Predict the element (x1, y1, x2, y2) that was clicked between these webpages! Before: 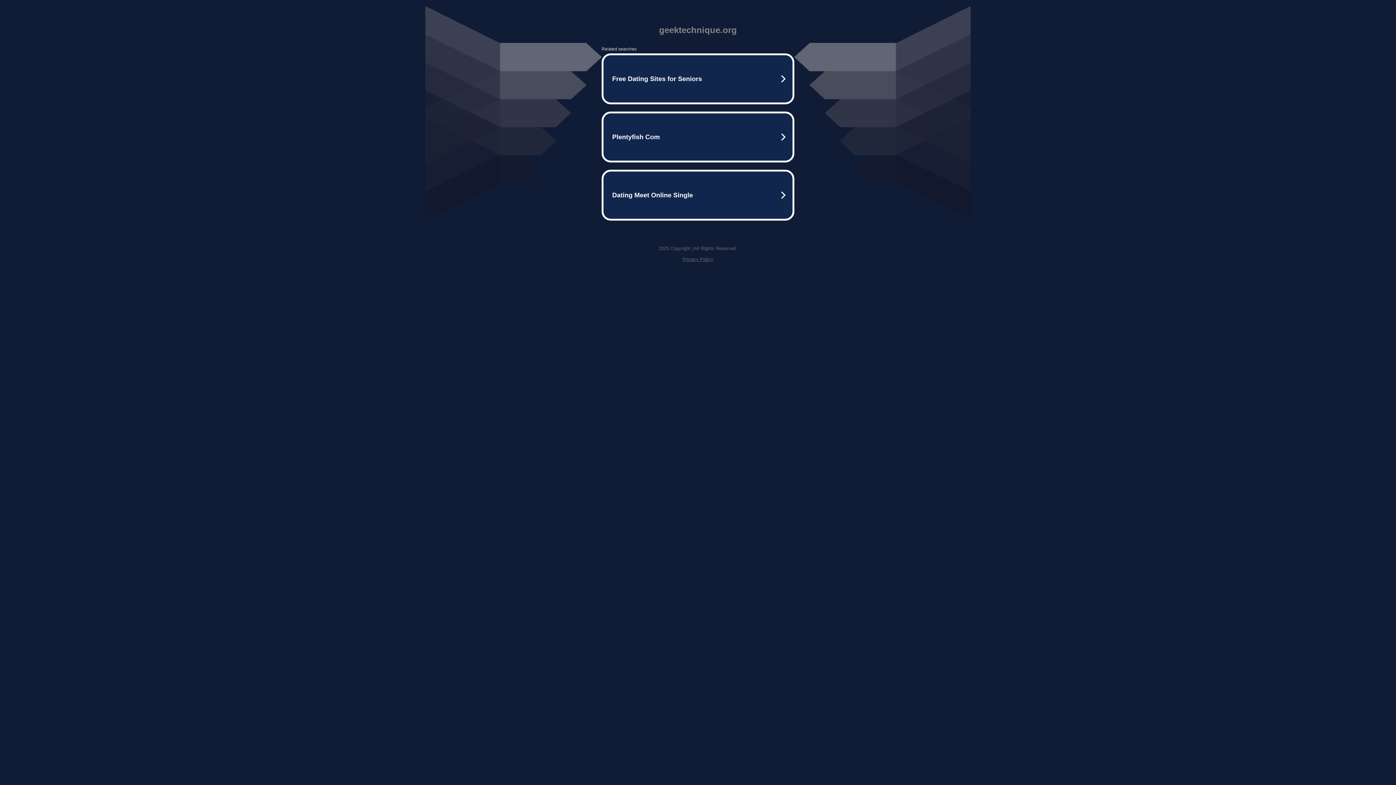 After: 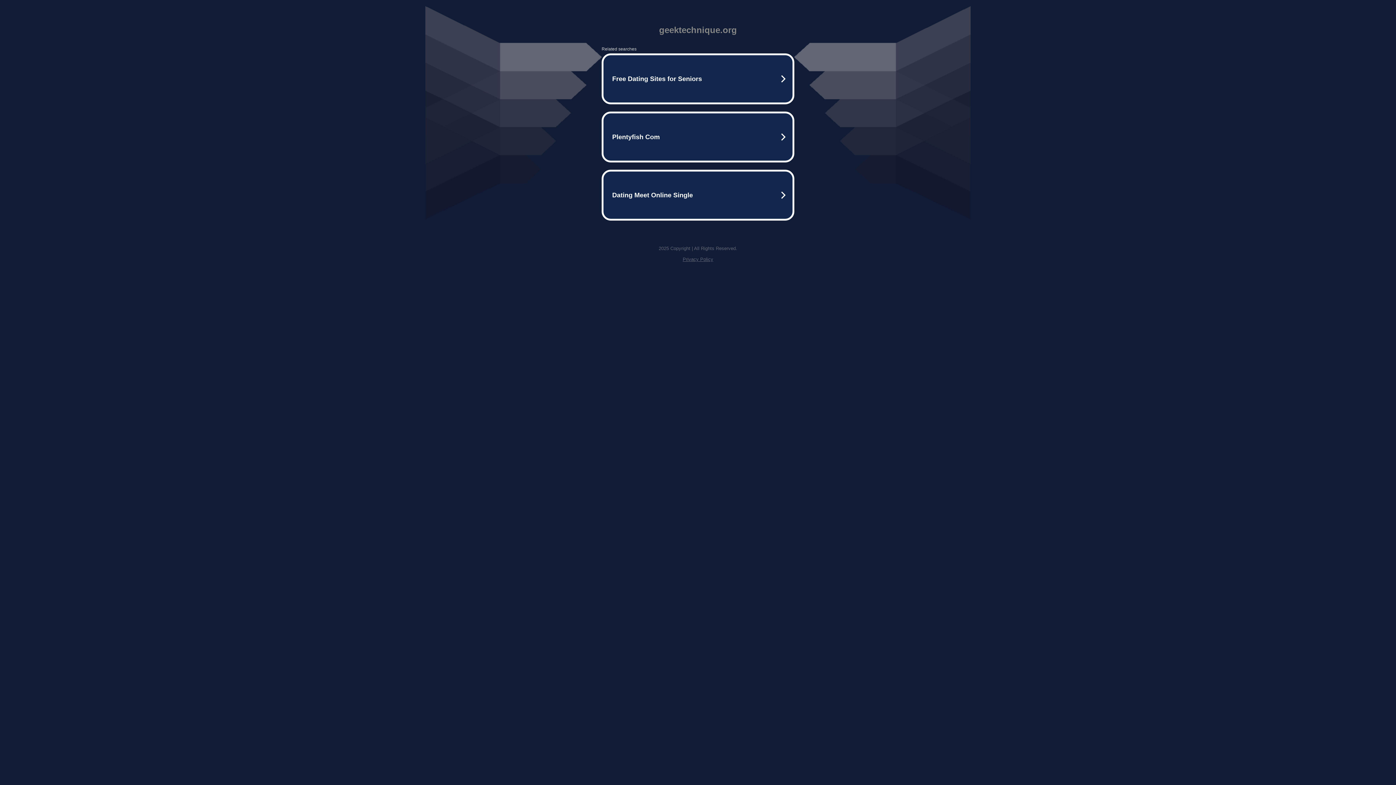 Action: label: Privacy Policy bbox: (682, 256, 713, 262)